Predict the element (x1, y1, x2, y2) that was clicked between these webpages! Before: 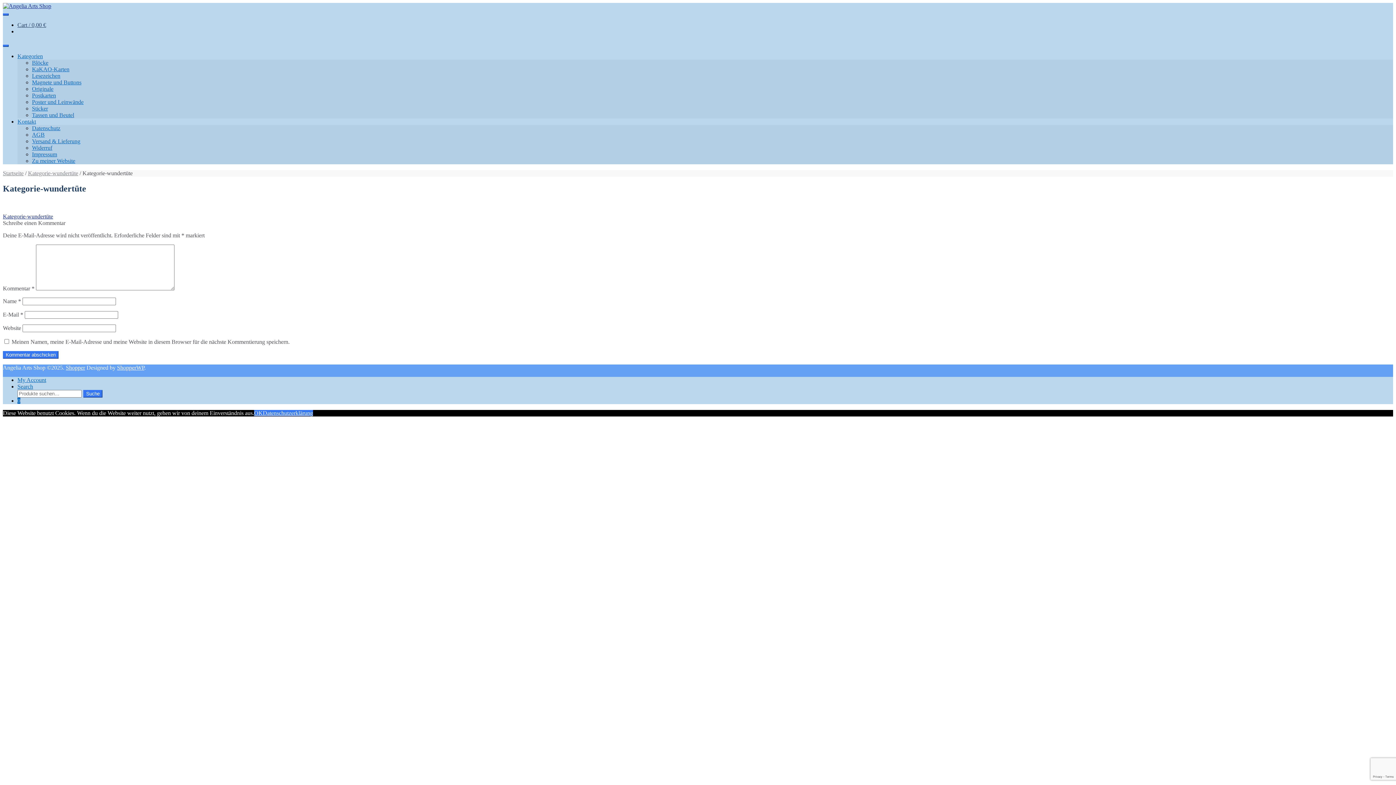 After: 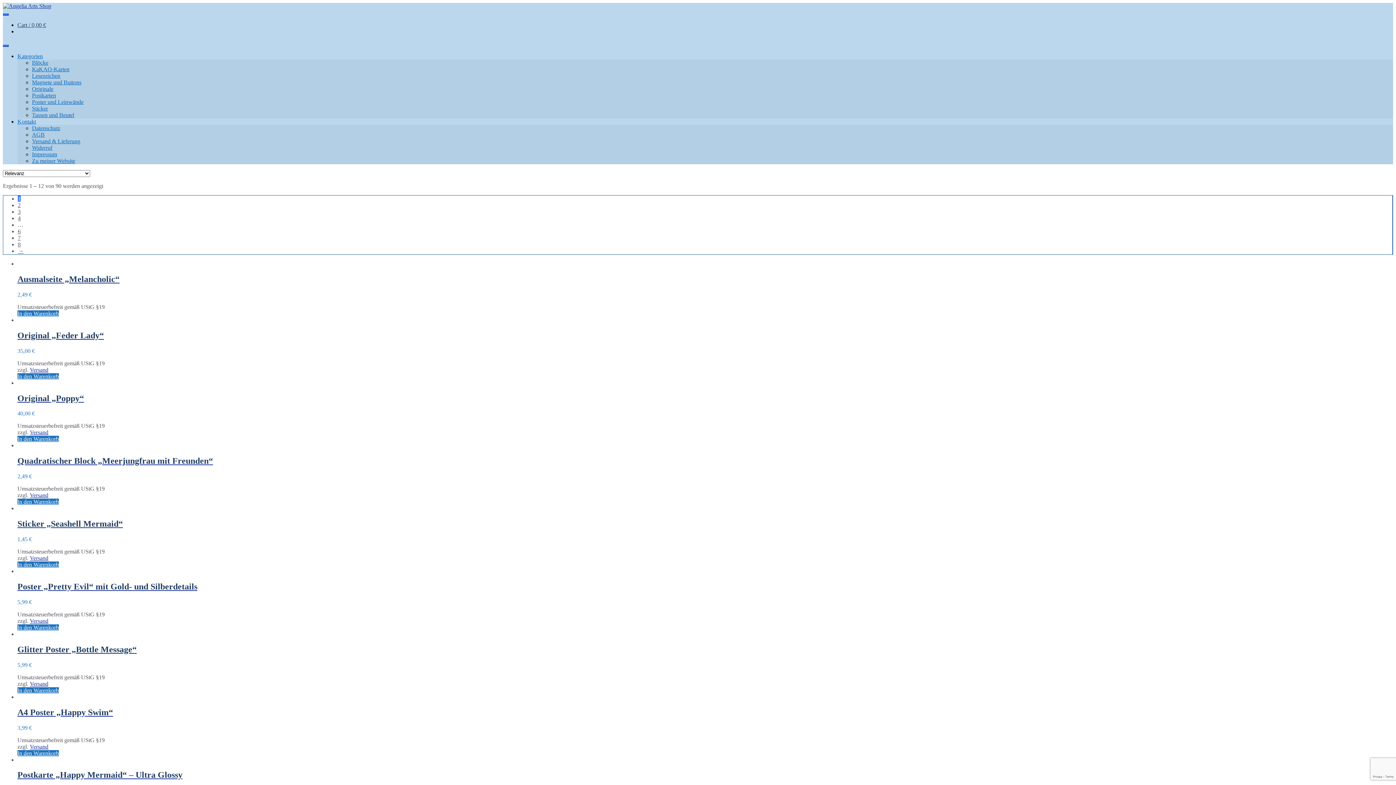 Action: bbox: (83, 390, 102, 397) label: Suche